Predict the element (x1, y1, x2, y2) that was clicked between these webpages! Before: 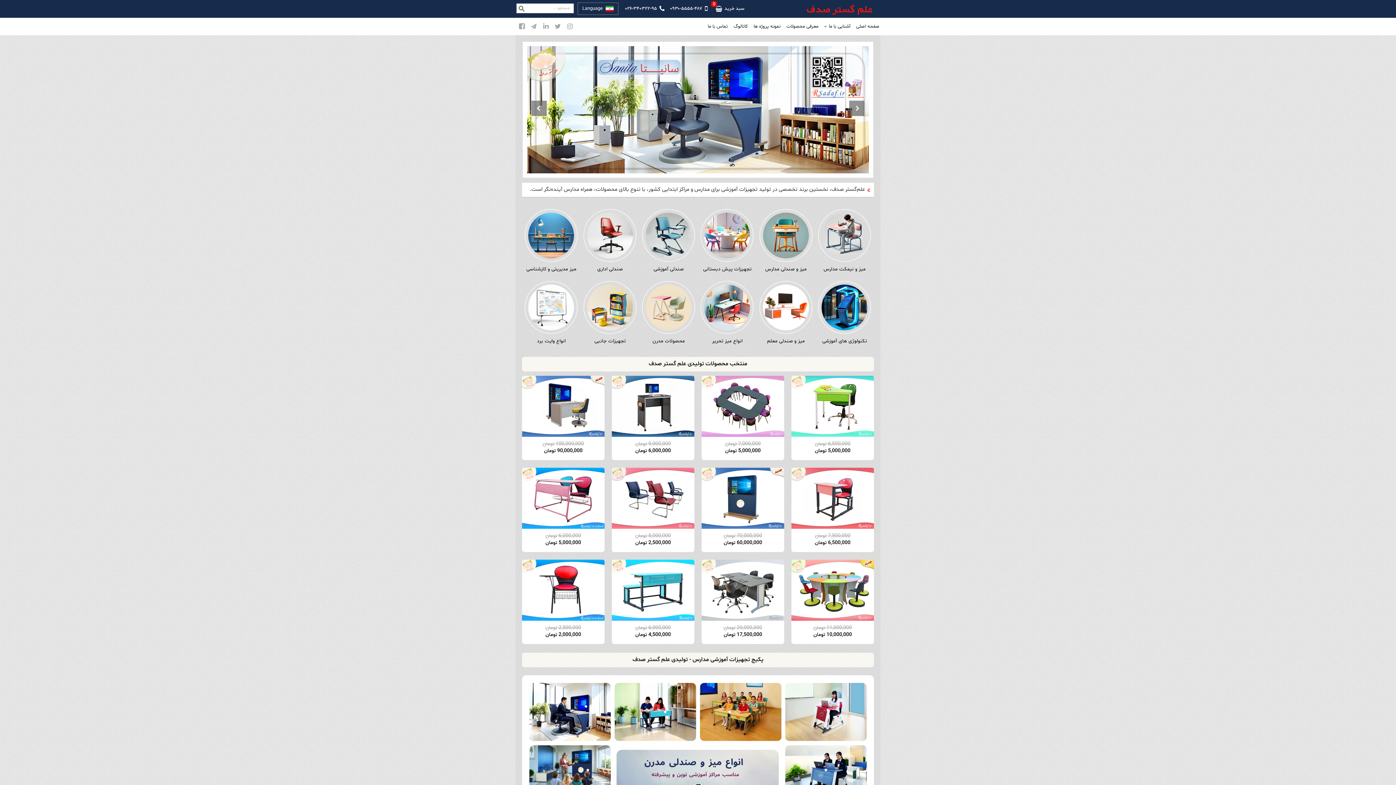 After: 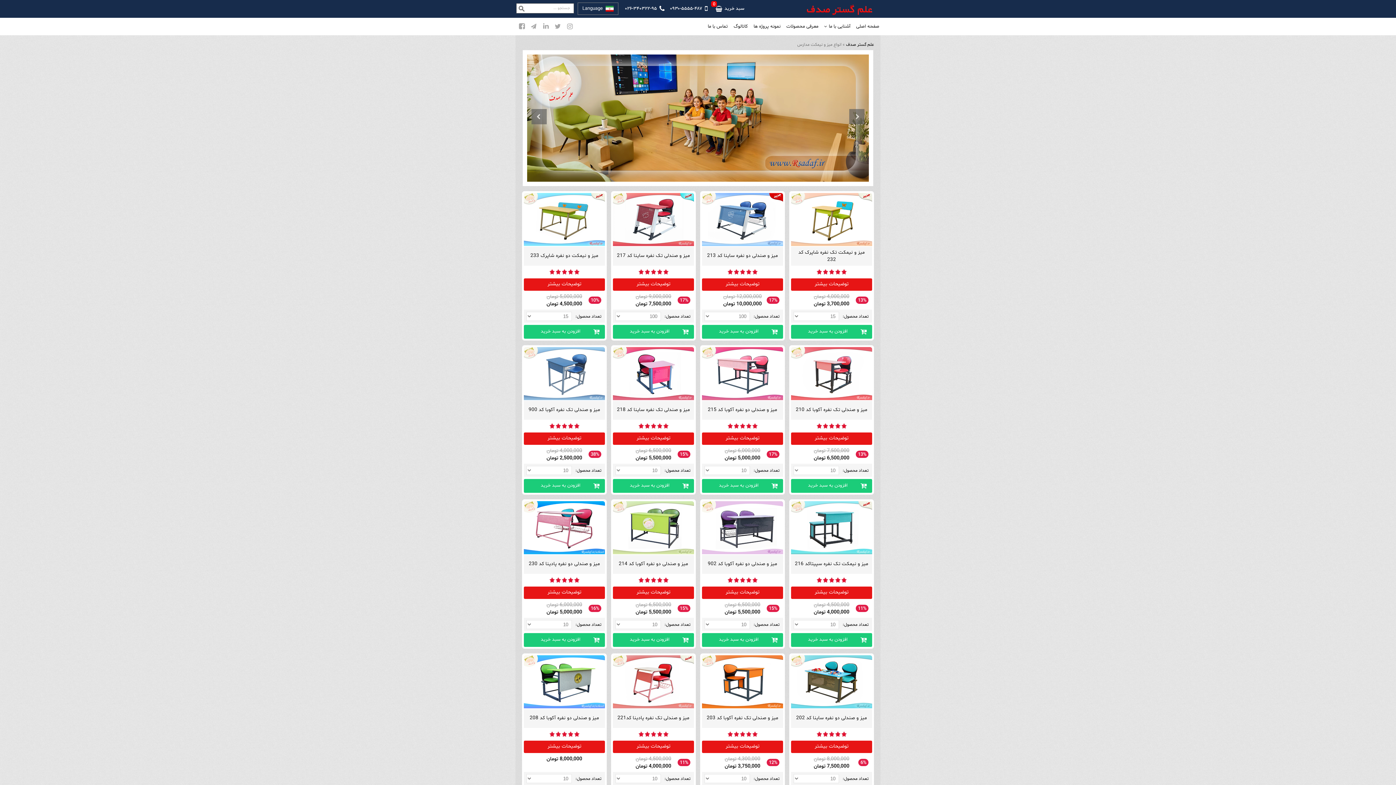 Action: bbox: (818, 209, 871, 275) label: میز و نیمکت مدارس